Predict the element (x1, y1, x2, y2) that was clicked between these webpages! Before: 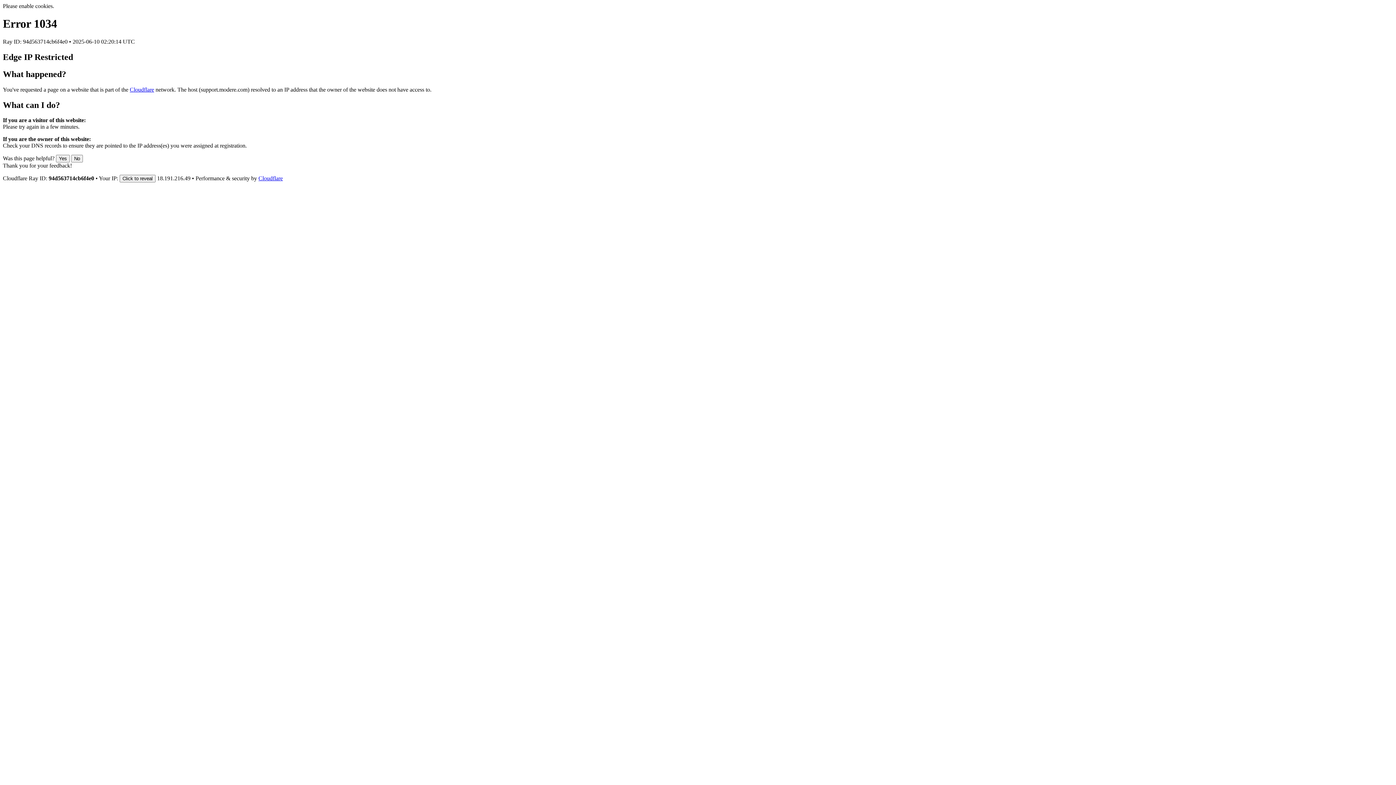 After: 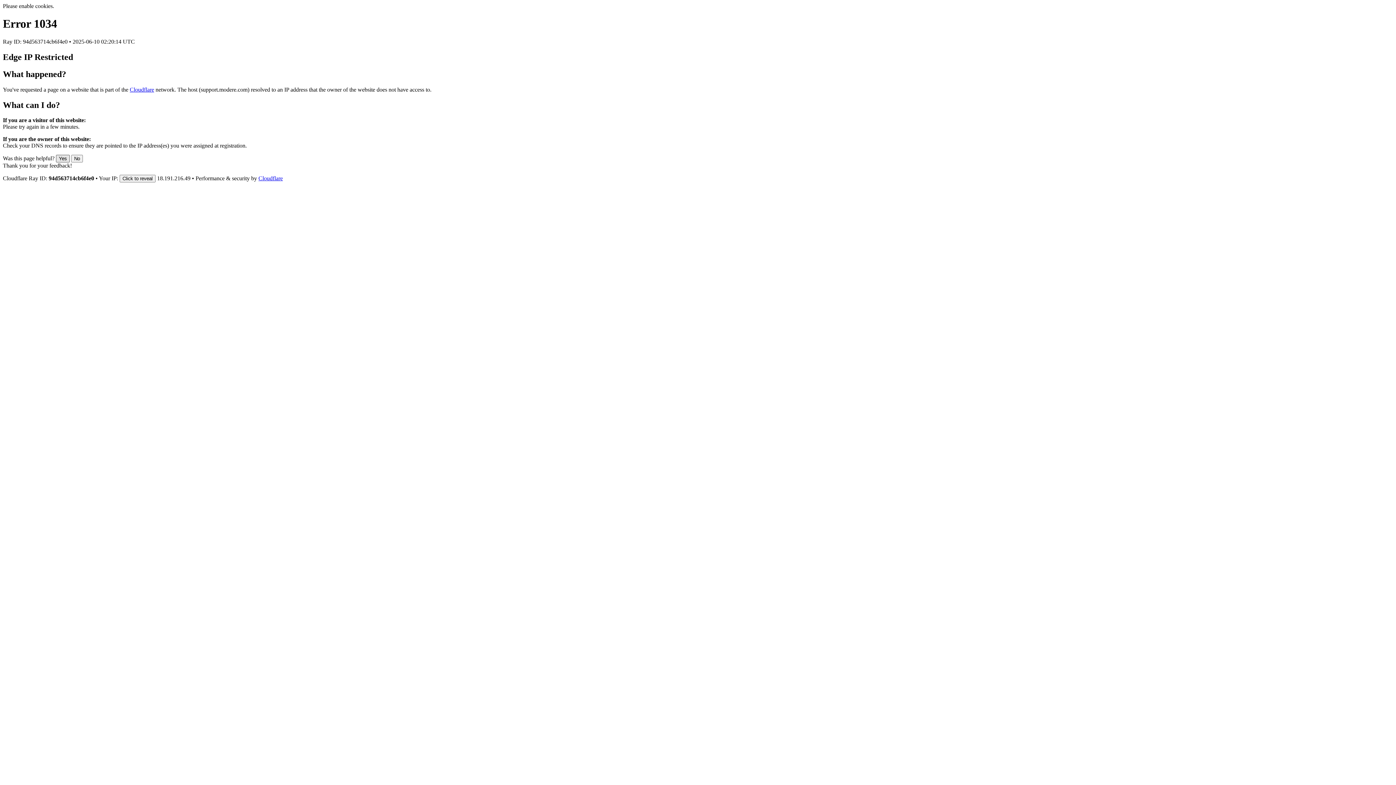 Action: label: Yes bbox: (56, 155, 69, 162)